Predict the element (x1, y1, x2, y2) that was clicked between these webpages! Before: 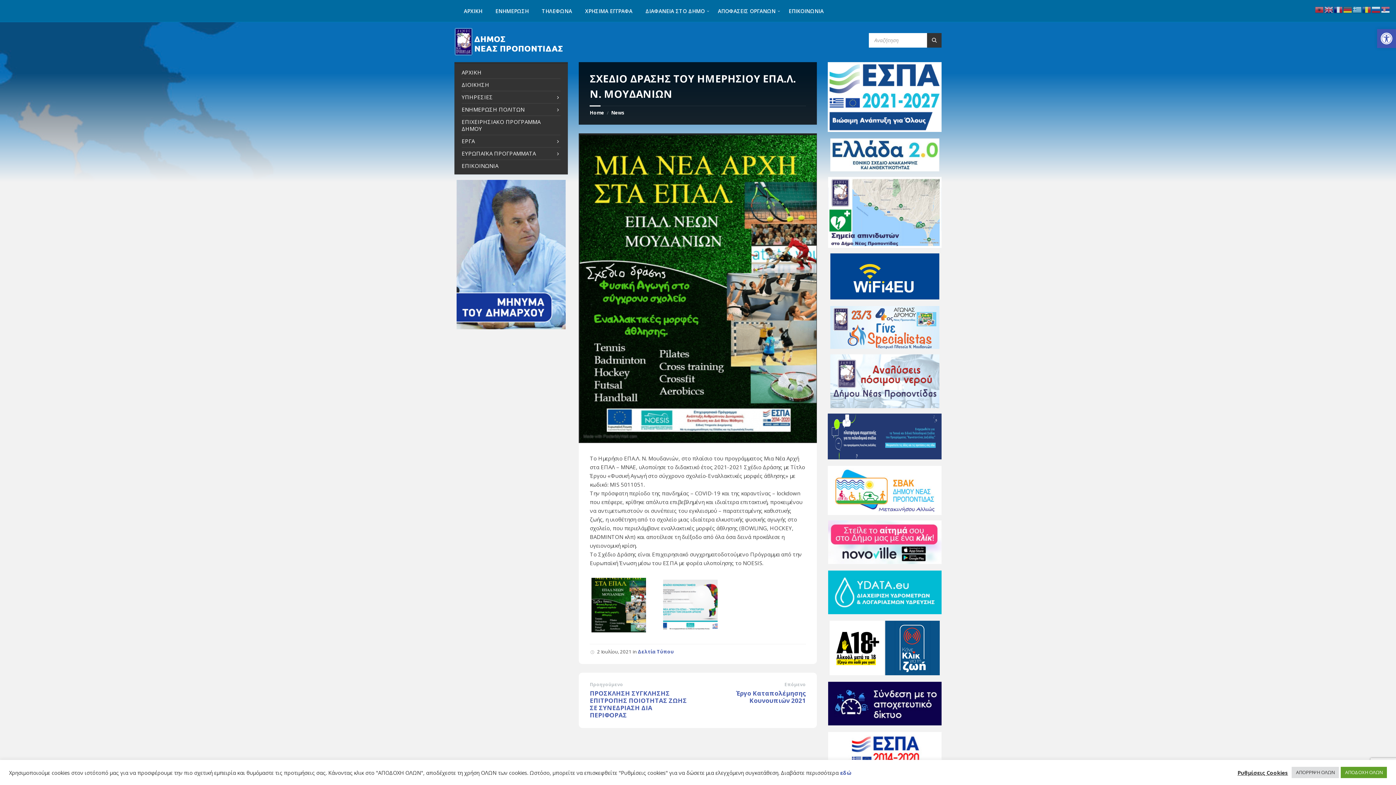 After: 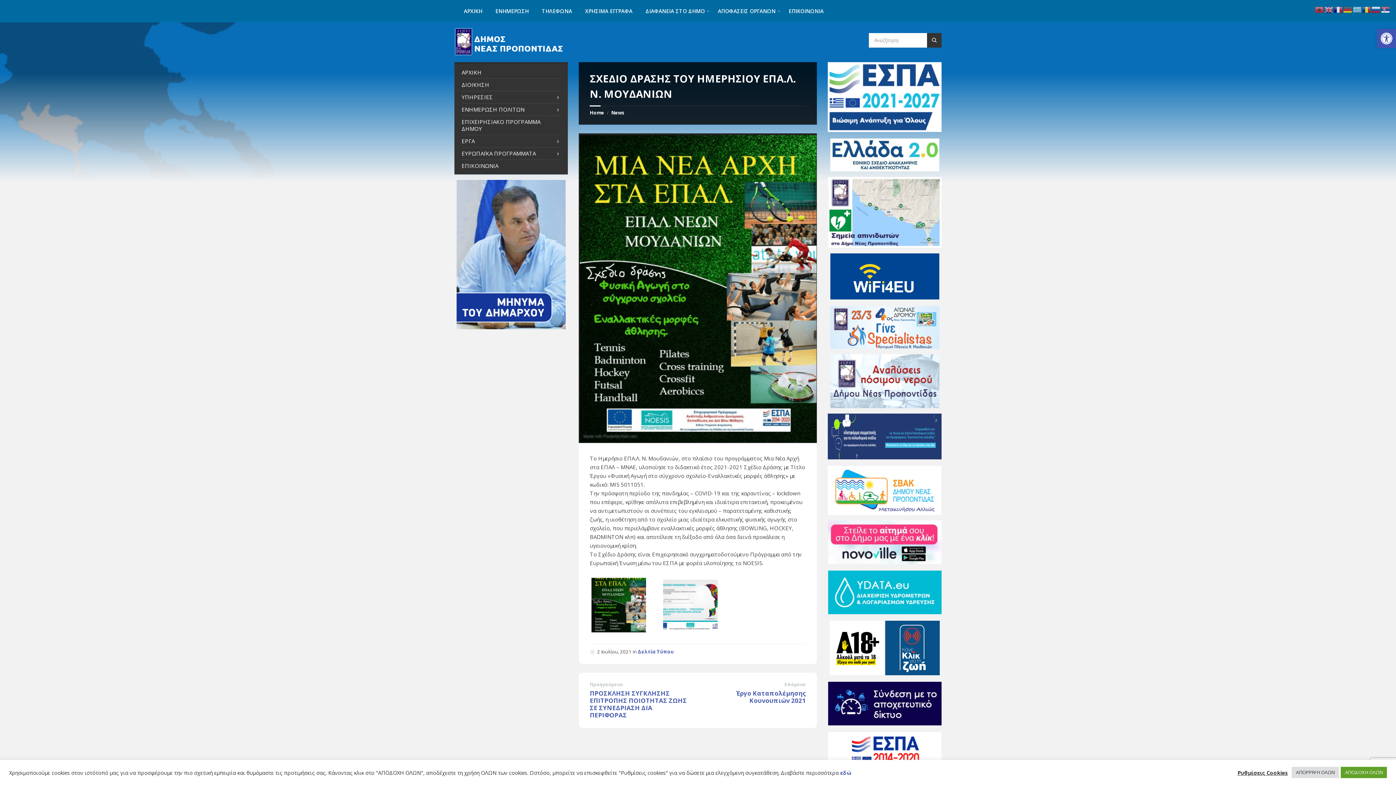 Action: bbox: (461, 91, 560, 103) label: ΥΠΗΡΕΣΙΕΣ